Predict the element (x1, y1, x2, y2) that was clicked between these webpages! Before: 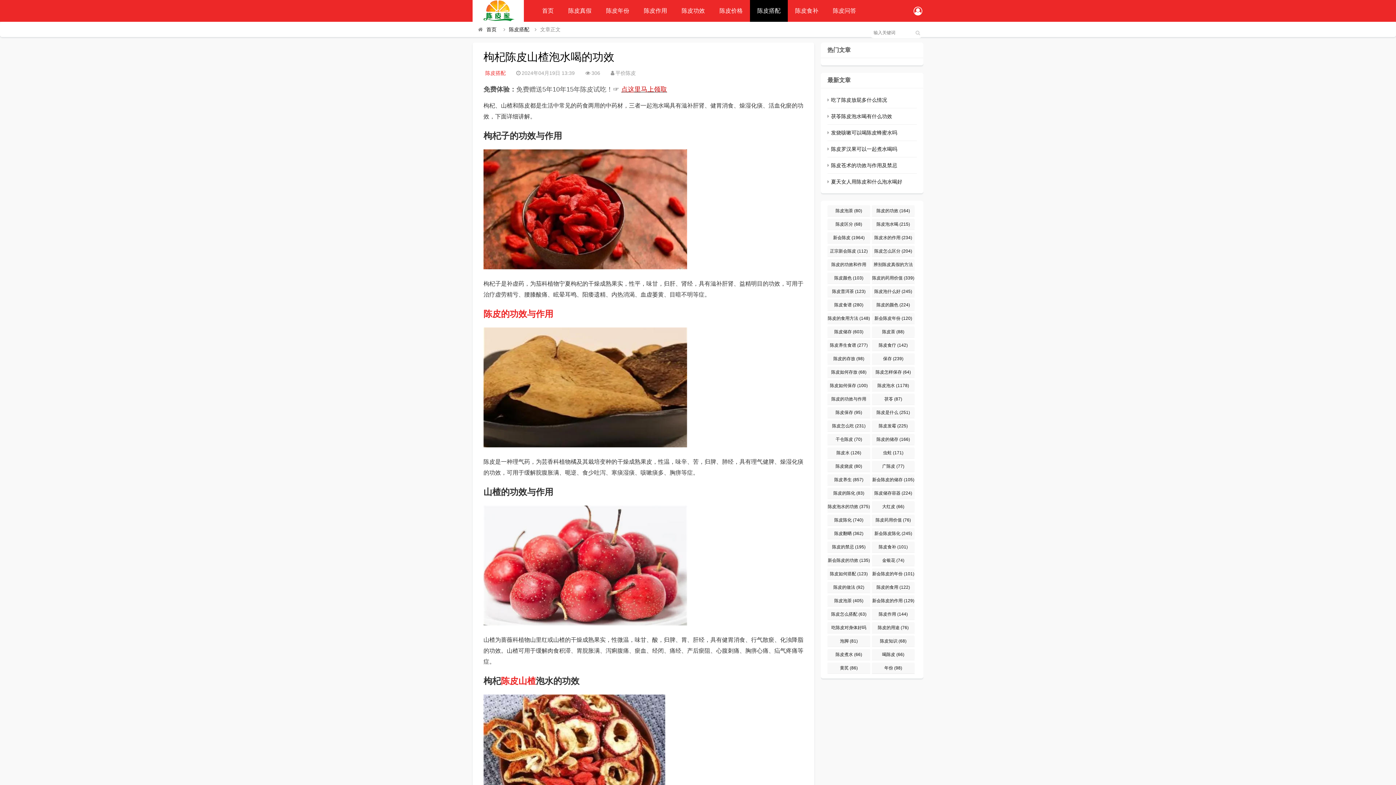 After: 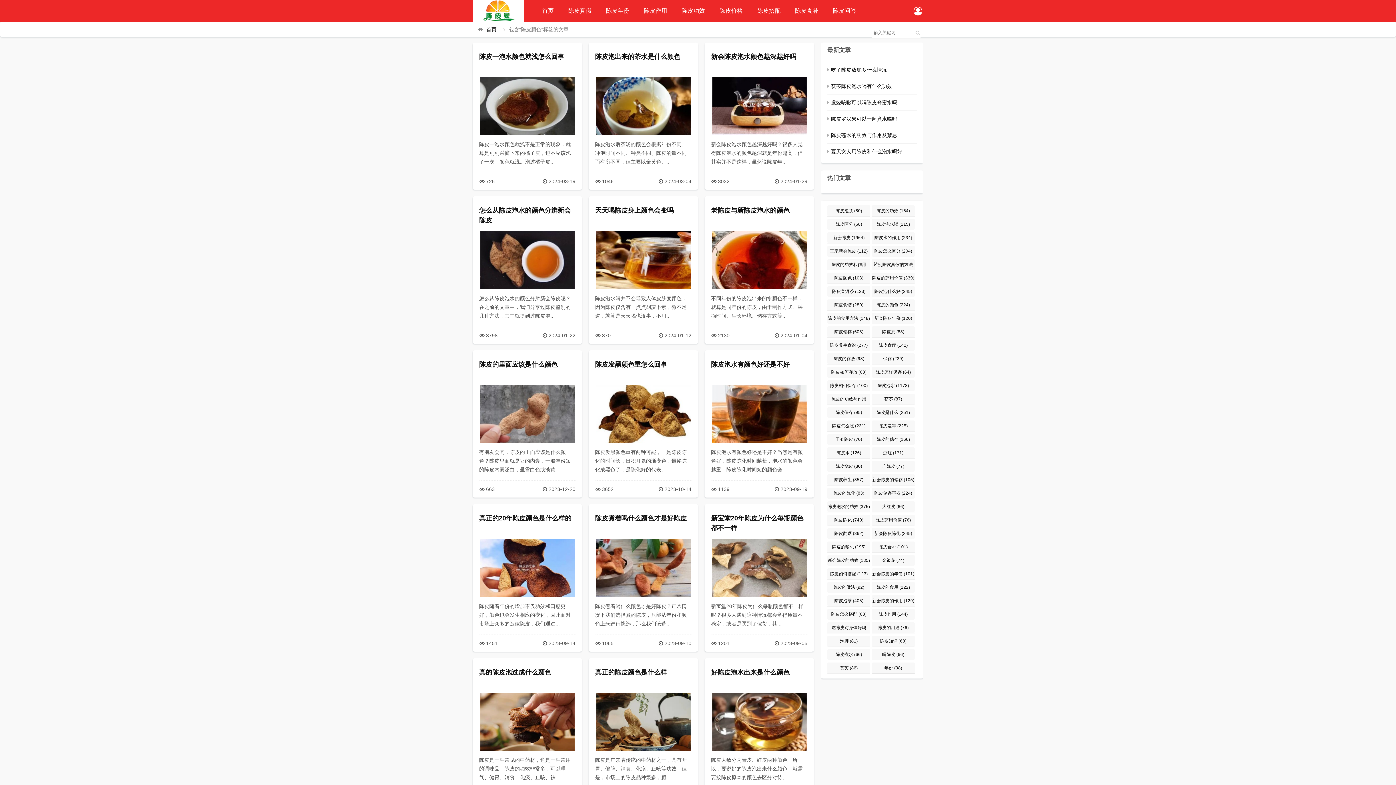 Action: bbox: (827, 272, 870, 283) label: 陈皮颜色 (103)